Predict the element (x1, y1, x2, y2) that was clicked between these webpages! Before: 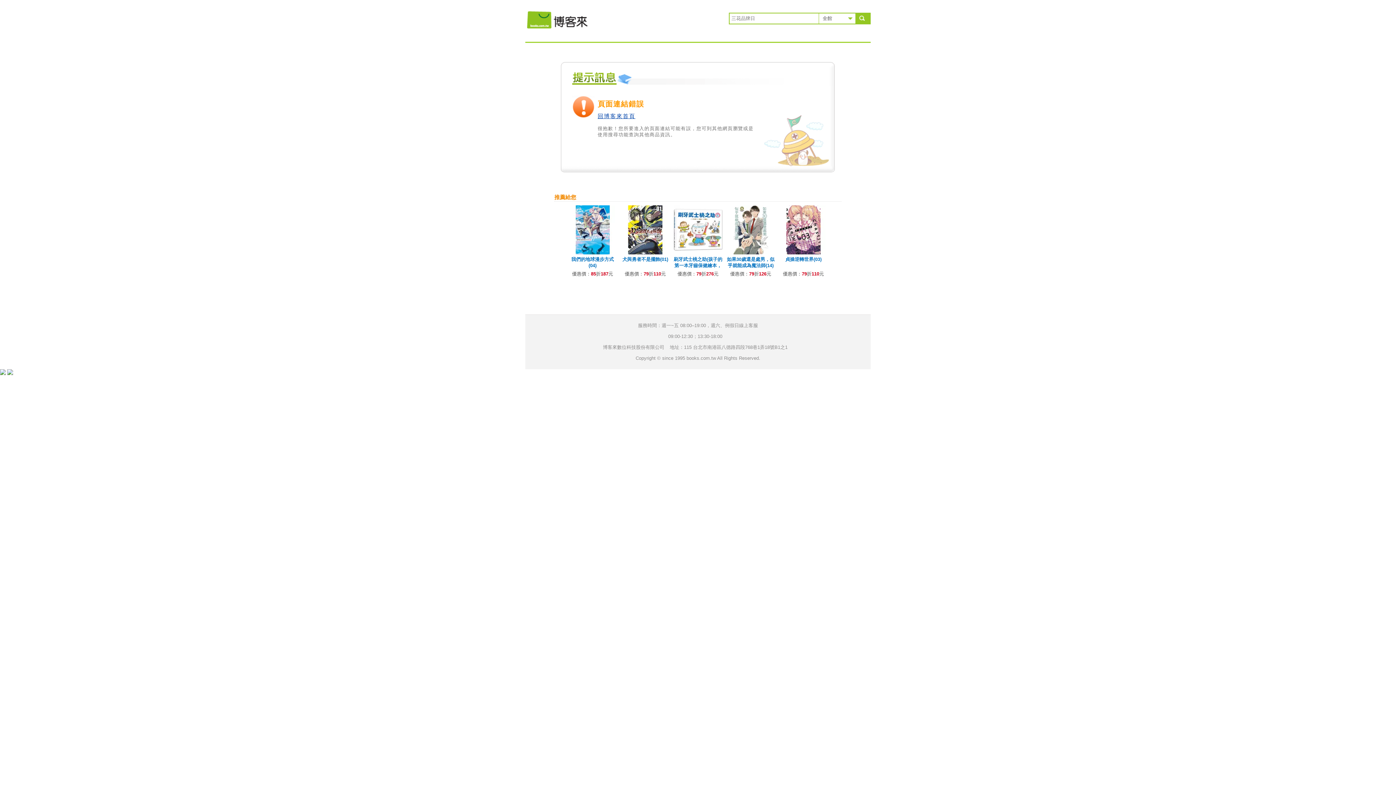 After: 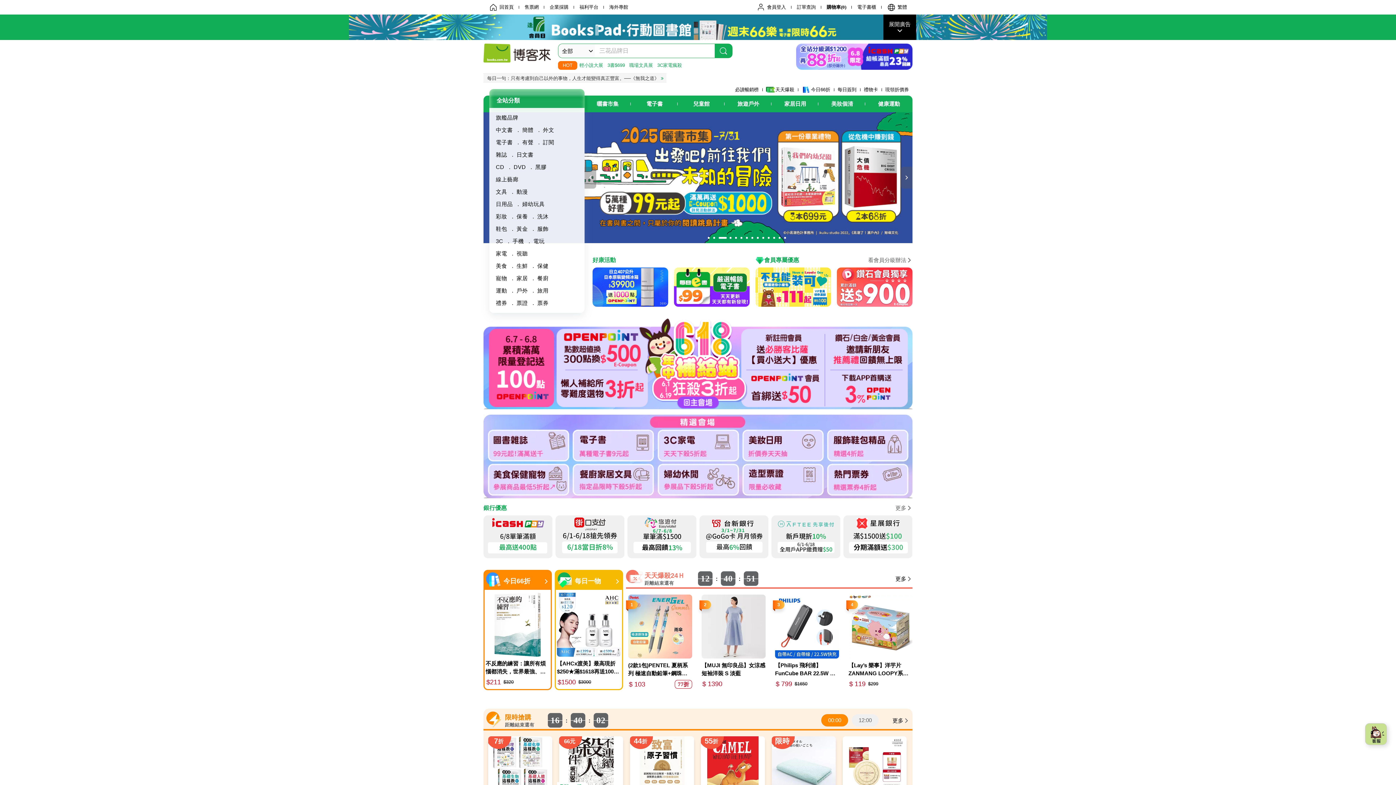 Action: label: 回博客來首頁 bbox: (597, 113, 635, 119)